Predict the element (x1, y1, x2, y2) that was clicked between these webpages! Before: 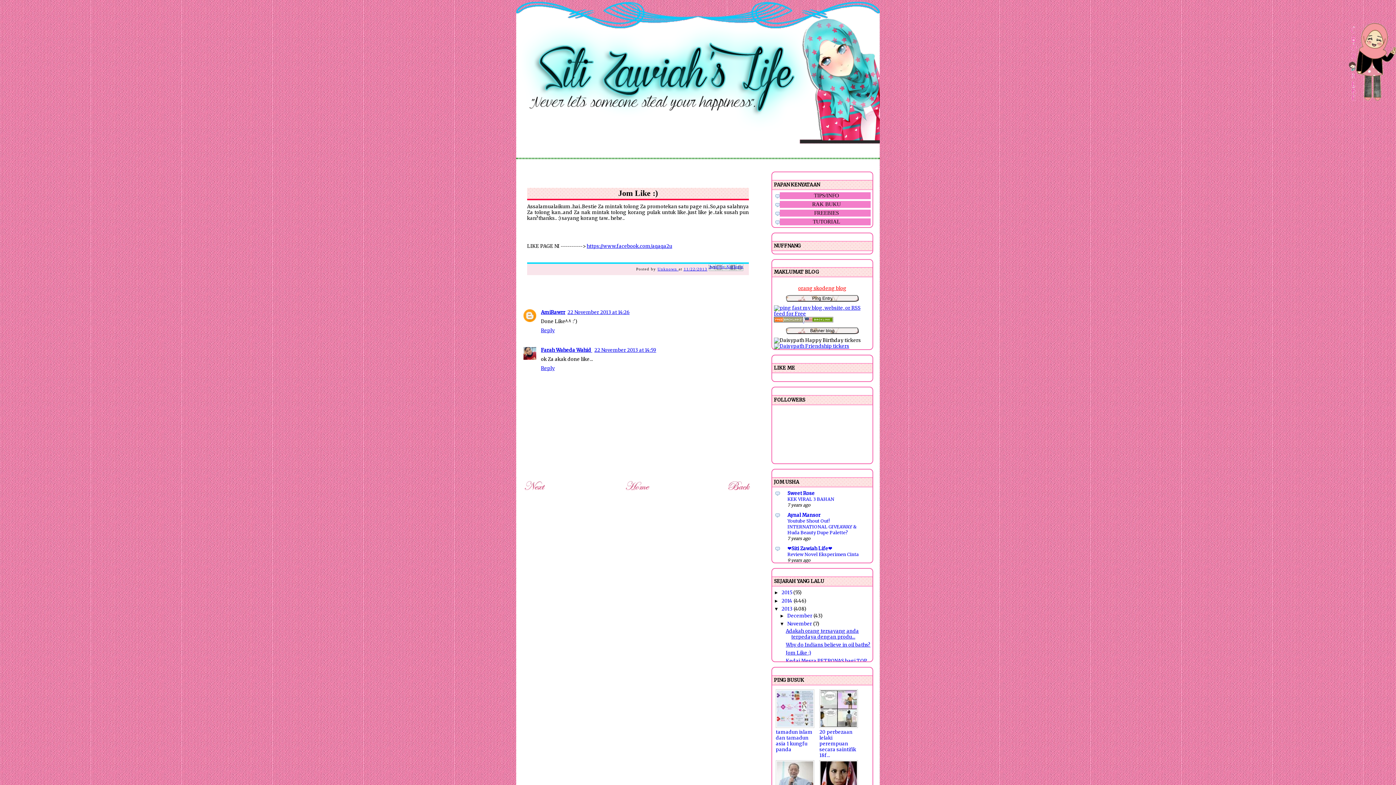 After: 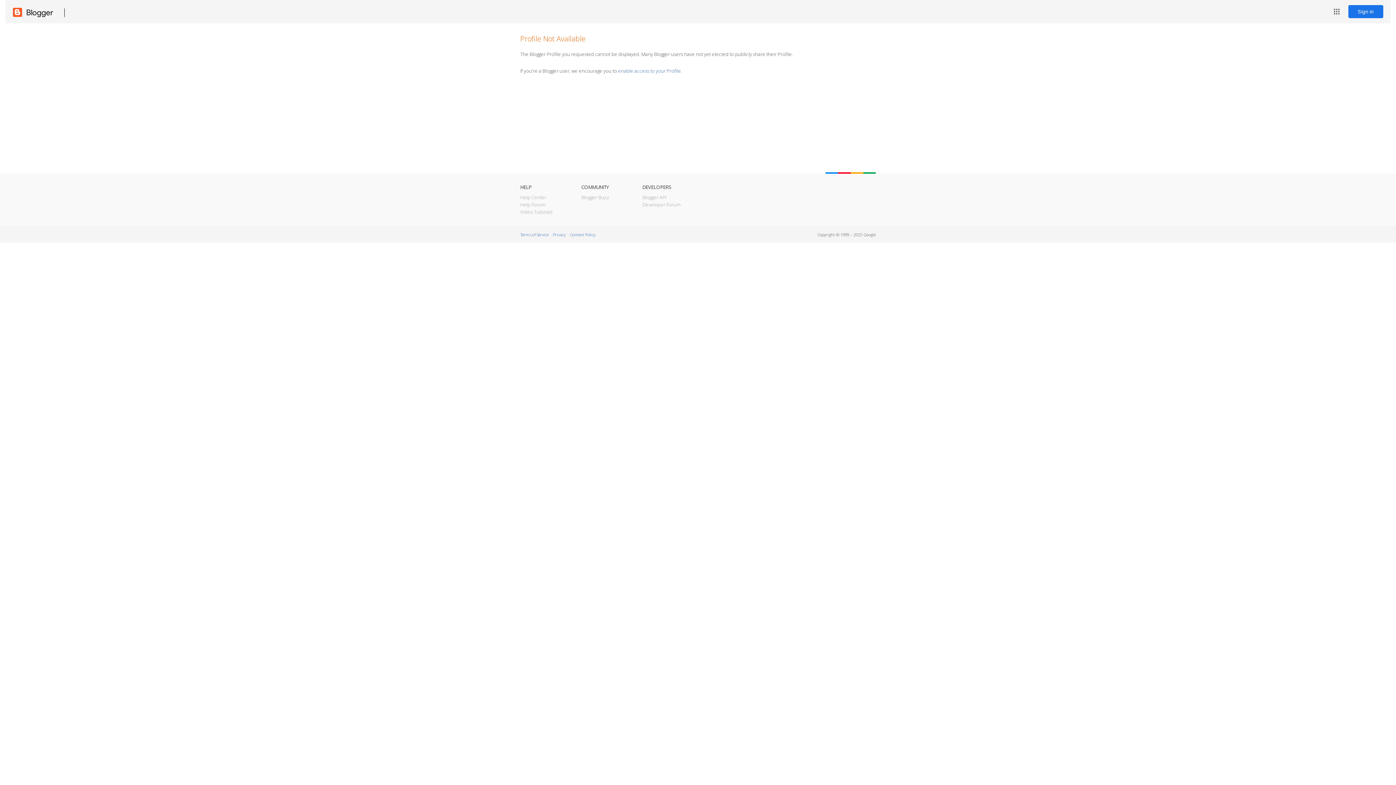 Action: bbox: (541, 309, 565, 315) label: AmiRawrr